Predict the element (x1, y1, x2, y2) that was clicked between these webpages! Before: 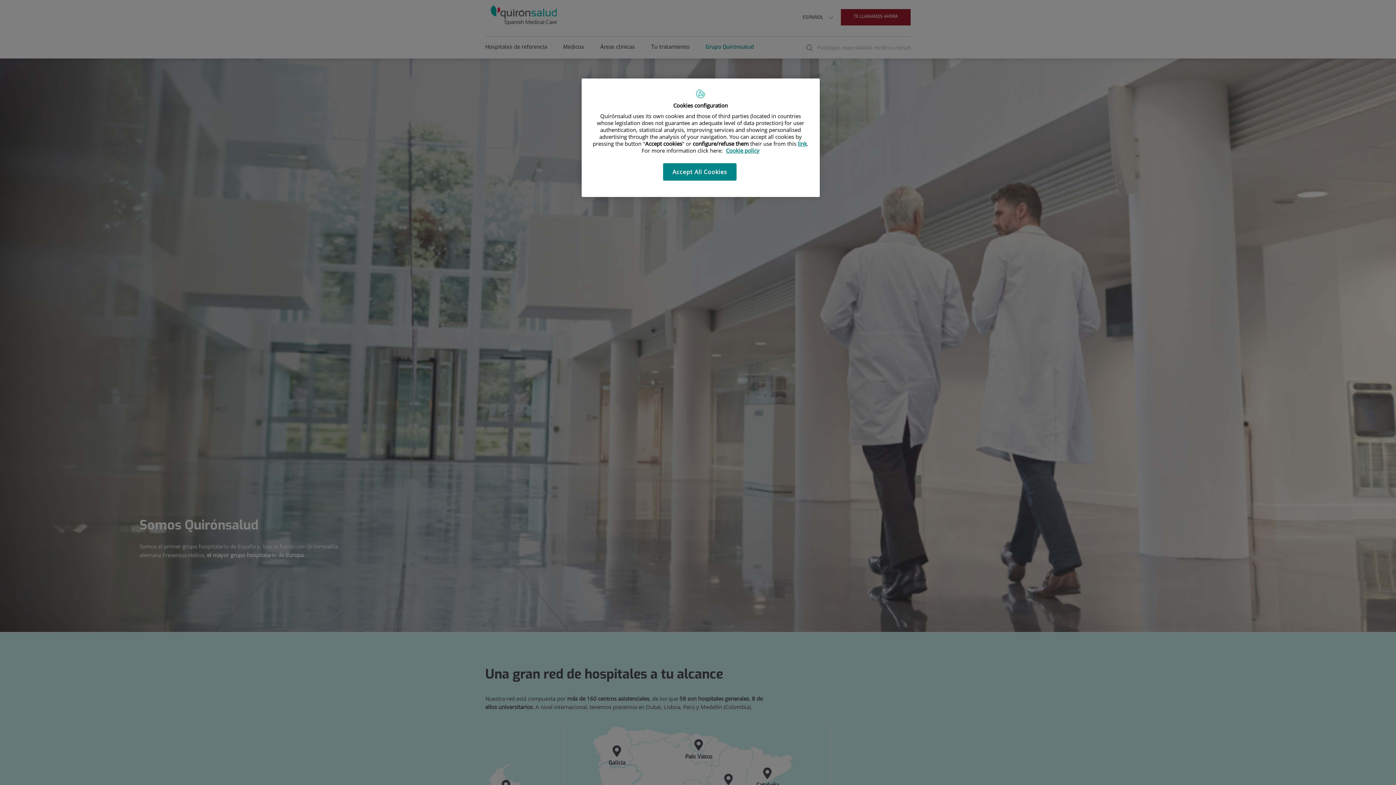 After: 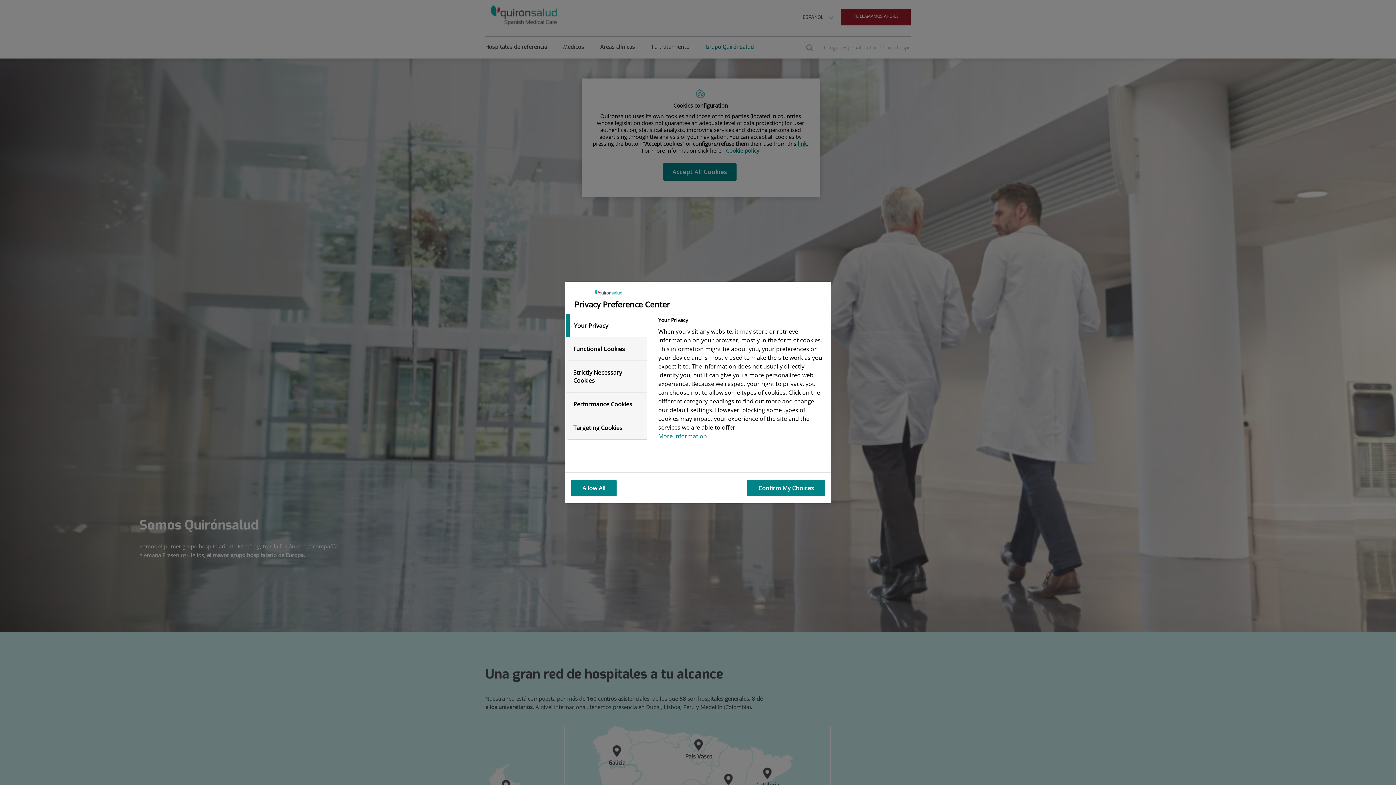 Action: label: link bbox: (798, 140, 807, 147)